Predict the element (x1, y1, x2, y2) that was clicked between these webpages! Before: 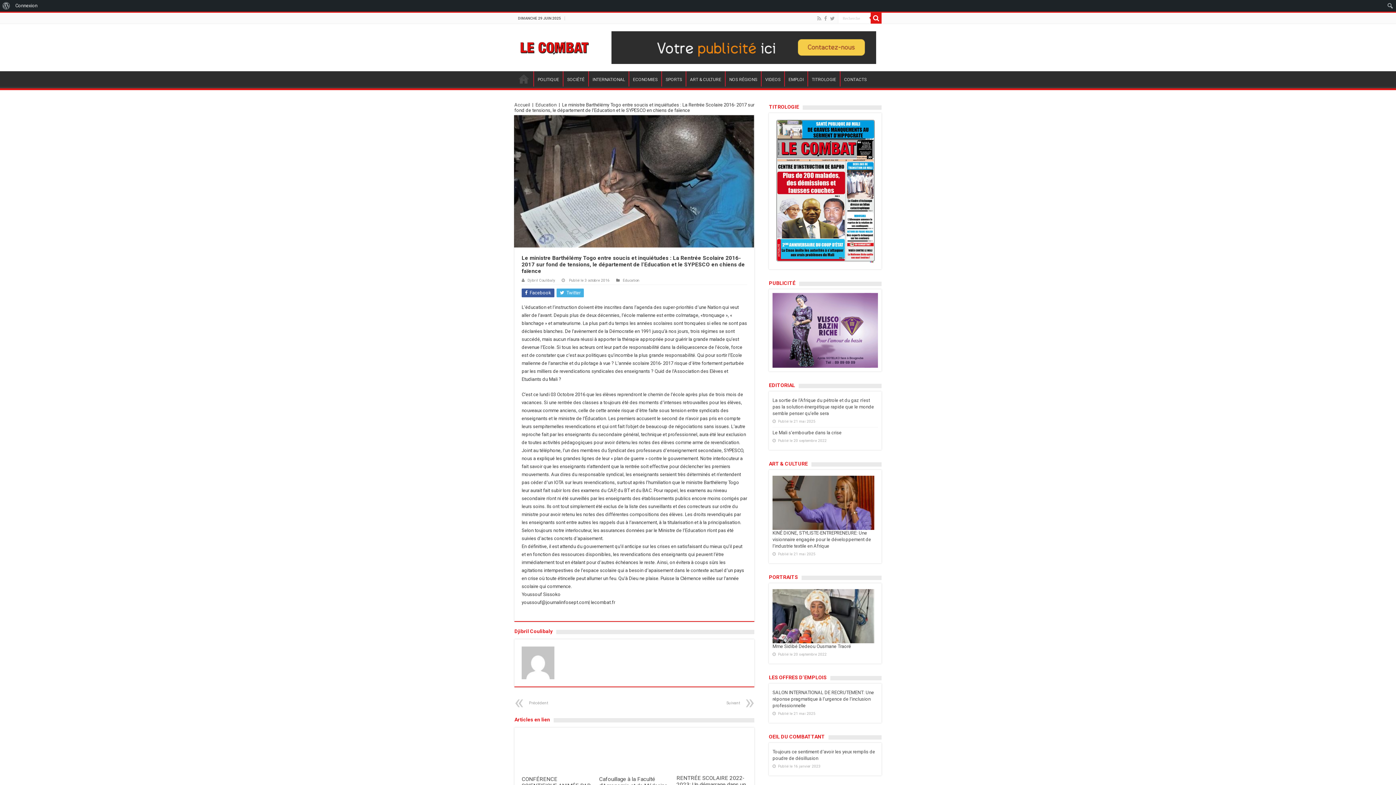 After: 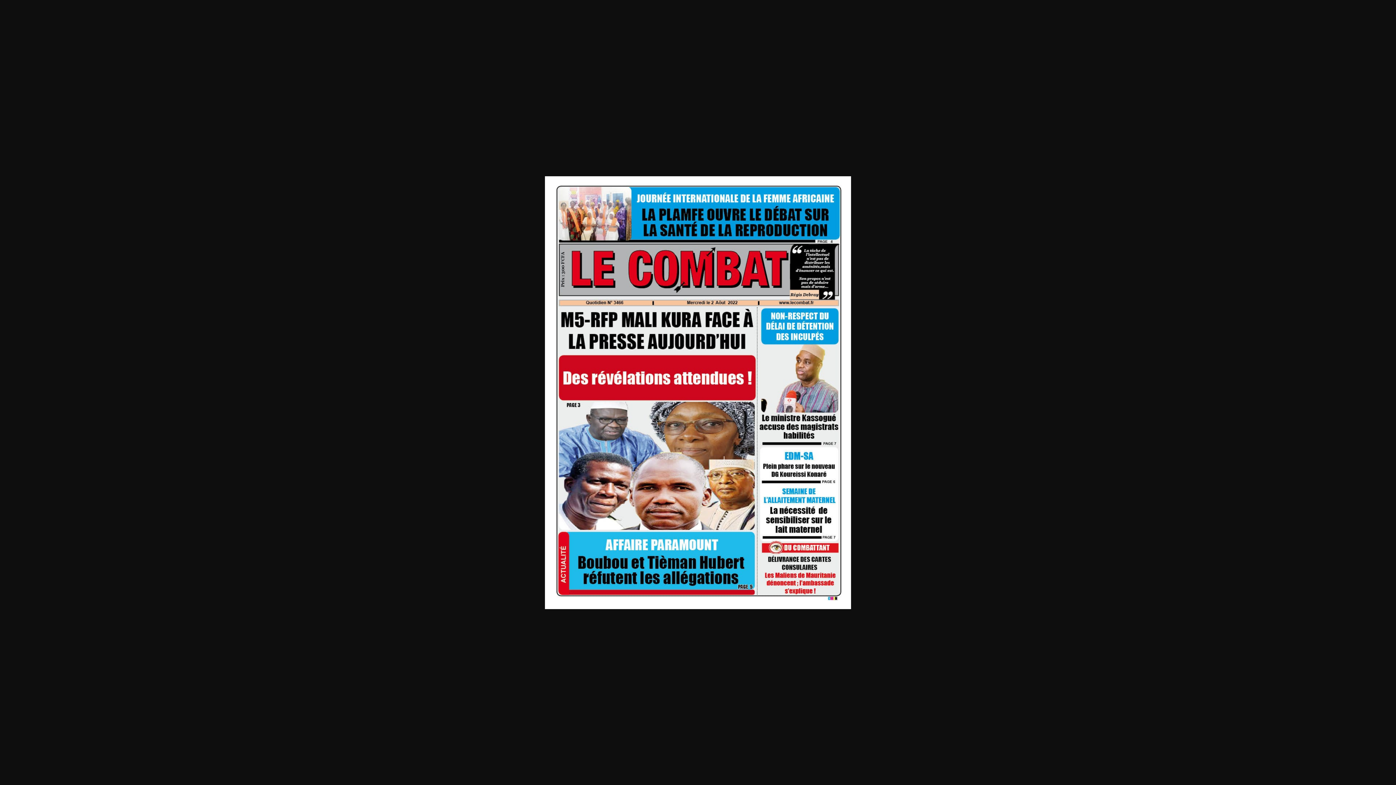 Action: bbox: (772, 188, 878, 193)